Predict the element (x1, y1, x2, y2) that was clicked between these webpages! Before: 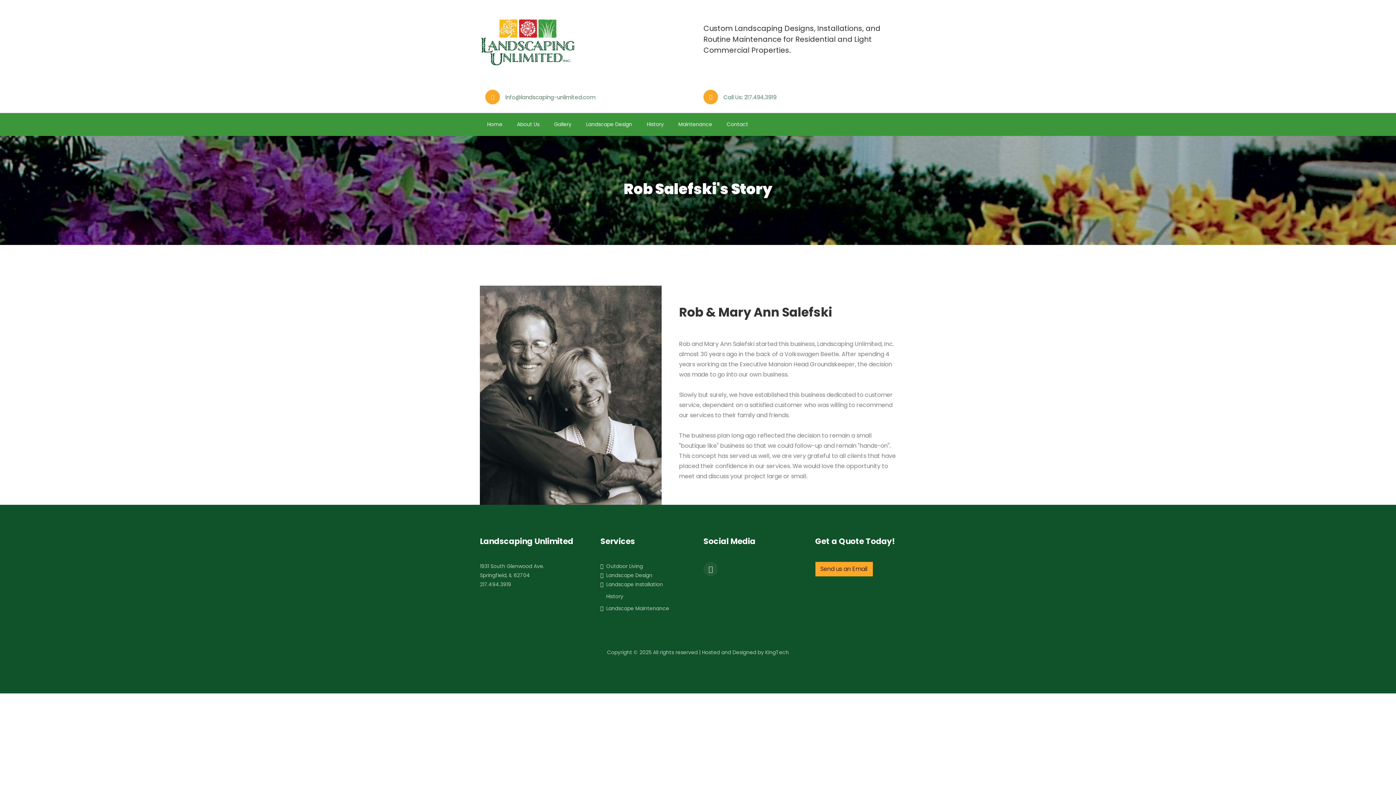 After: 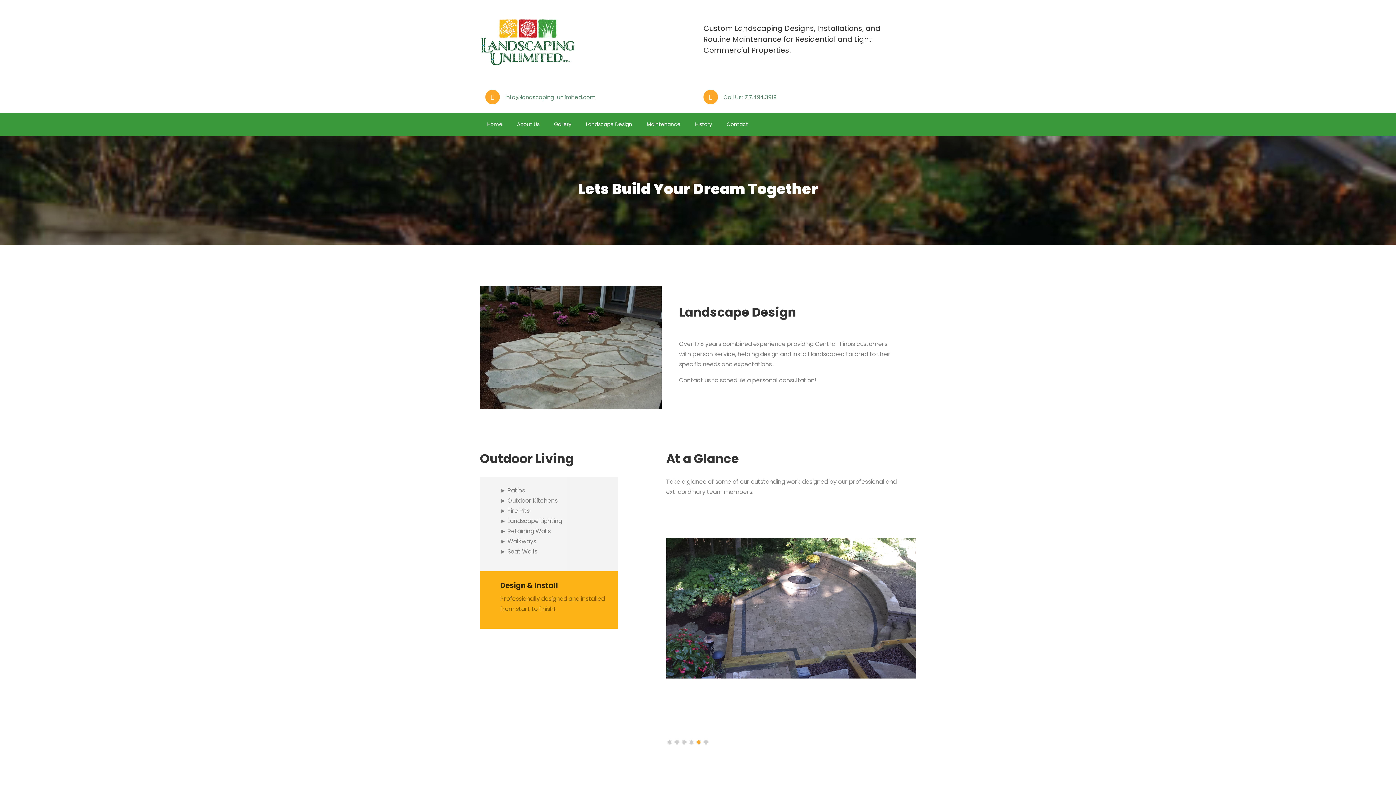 Action: bbox: (600, 581, 663, 588) label: Landscape Installation